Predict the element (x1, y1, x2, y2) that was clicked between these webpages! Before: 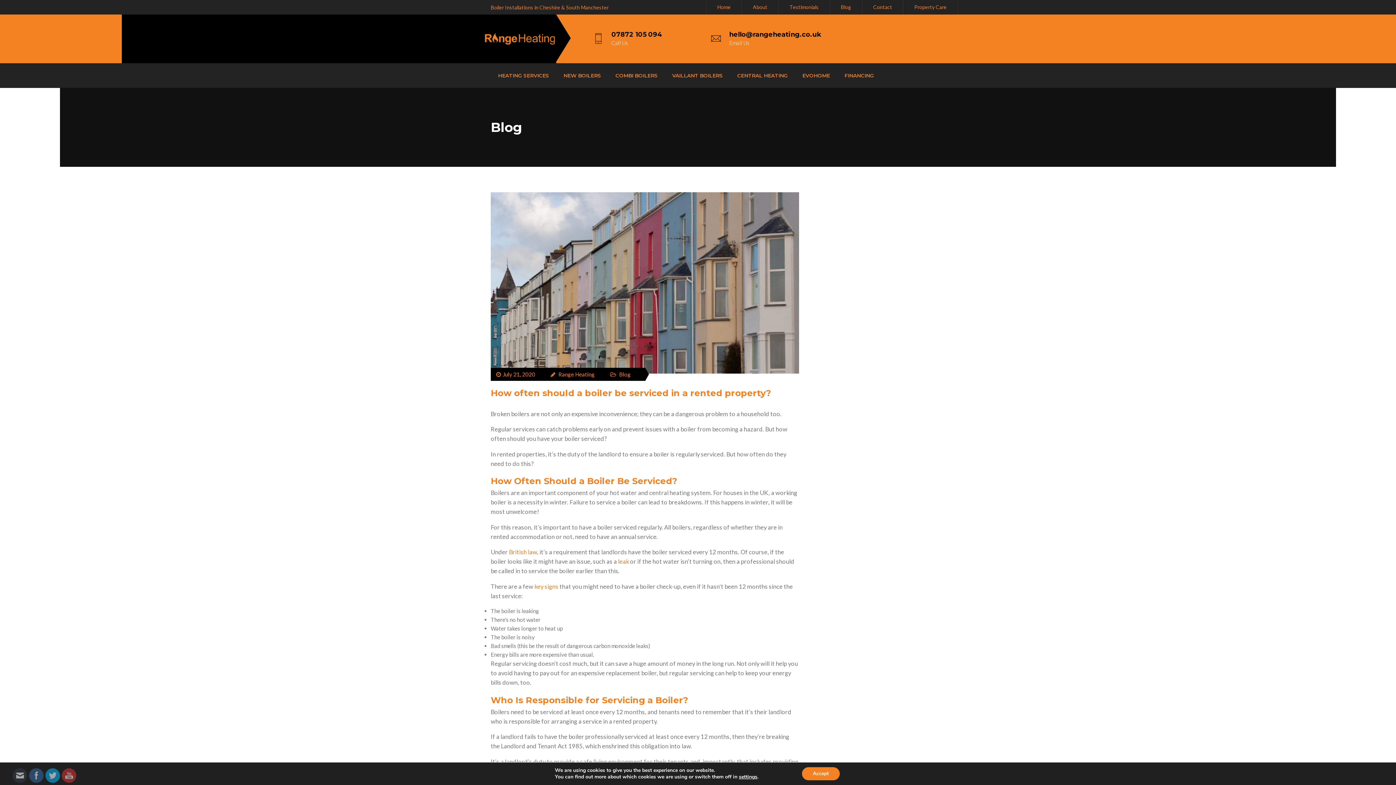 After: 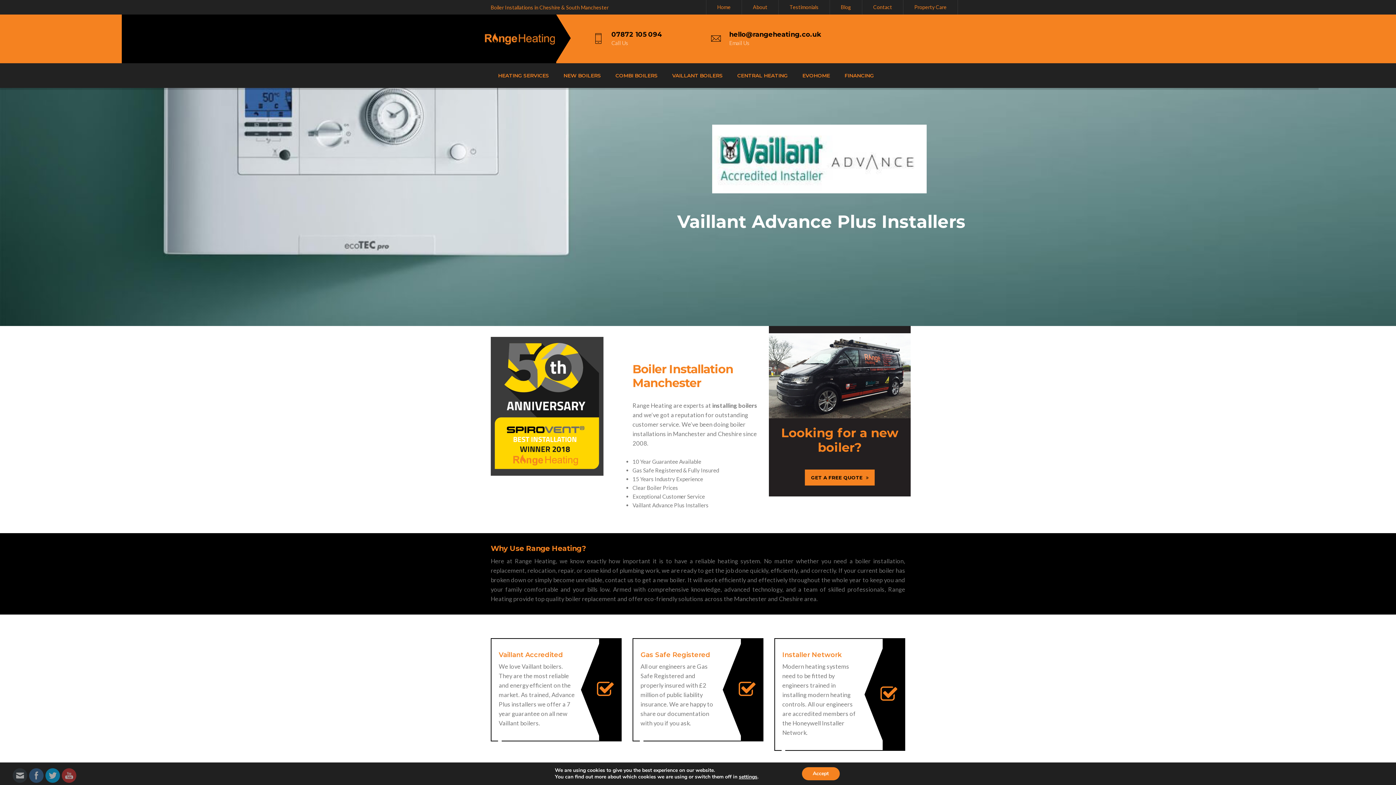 Action: bbox: (717, 4, 730, 10) label: Home